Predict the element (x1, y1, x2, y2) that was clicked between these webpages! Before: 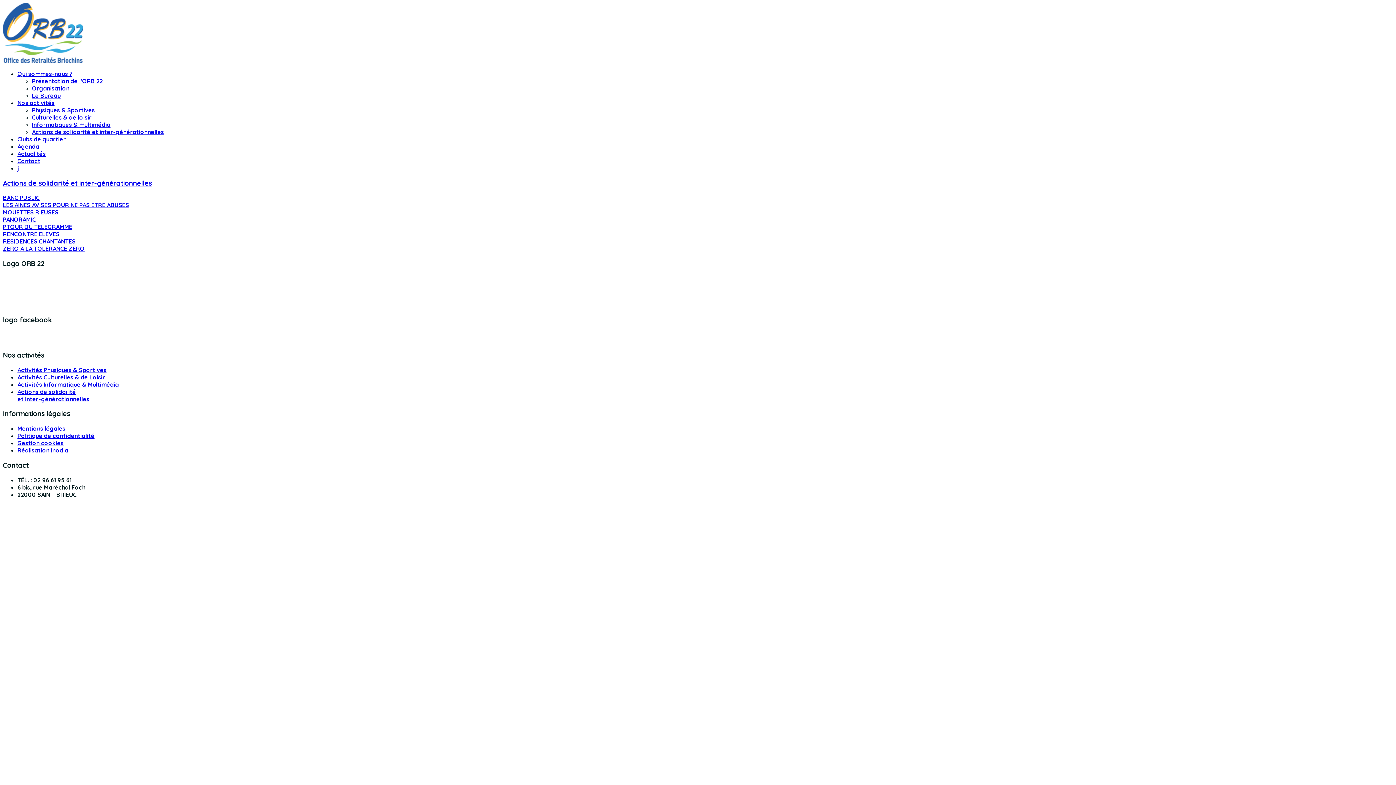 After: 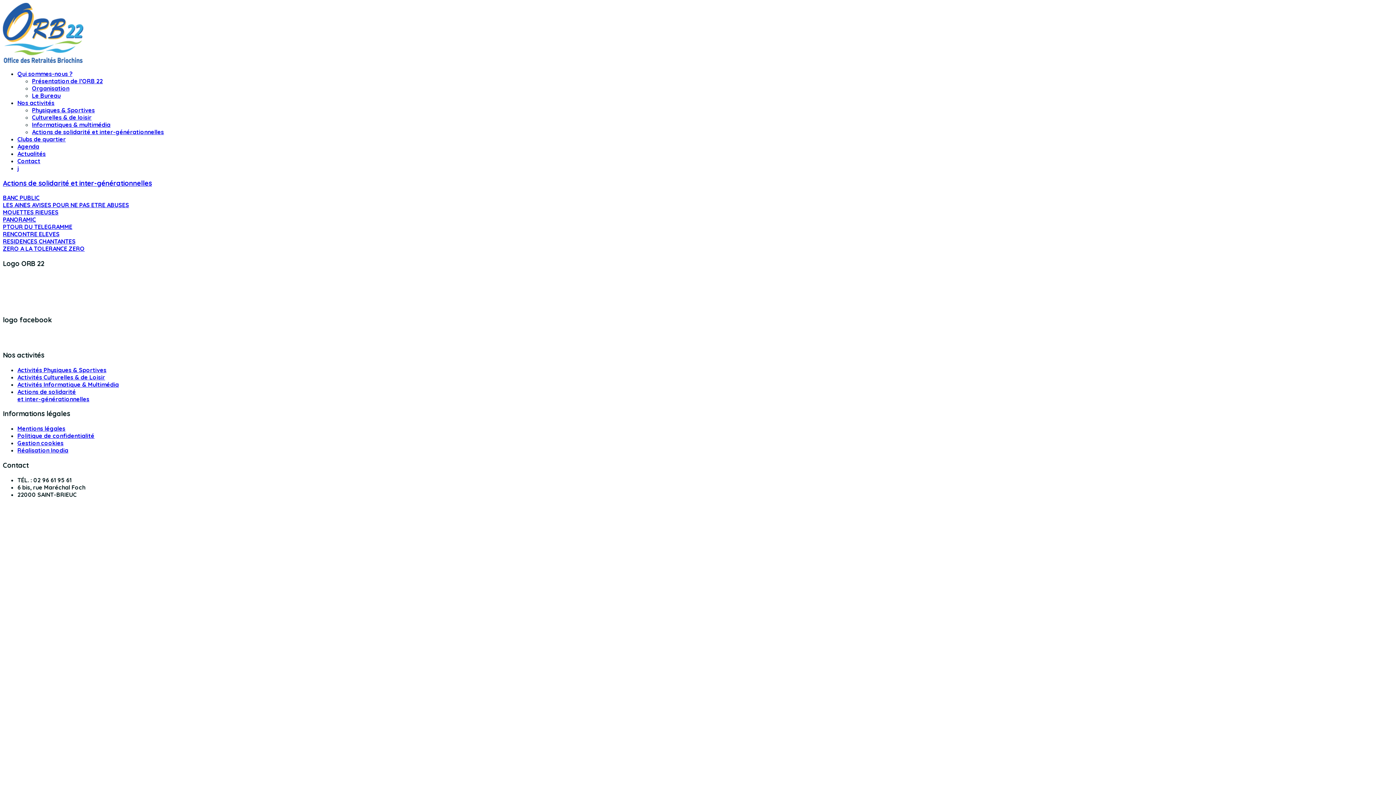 Action: bbox: (17, 70, 72, 77) label: Qui sommes-nous ?